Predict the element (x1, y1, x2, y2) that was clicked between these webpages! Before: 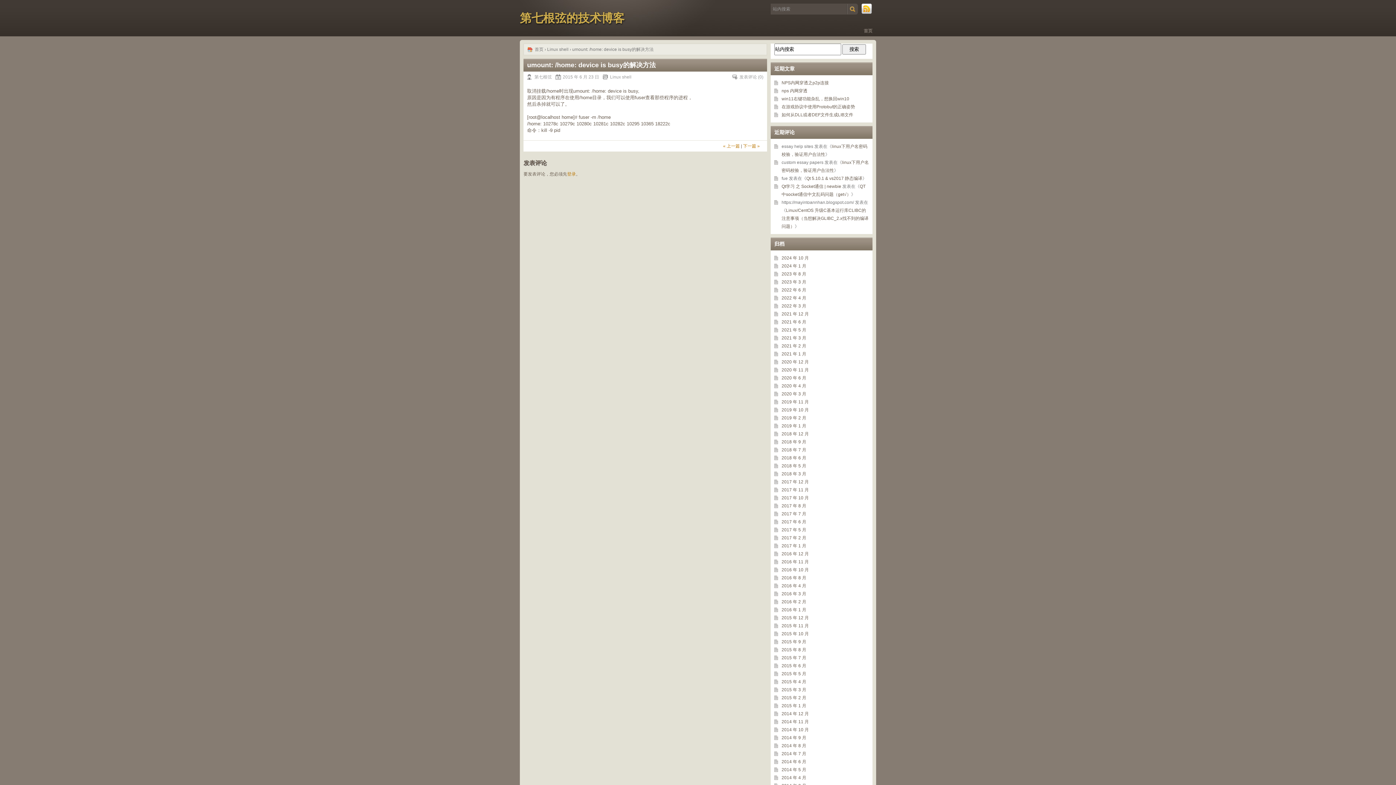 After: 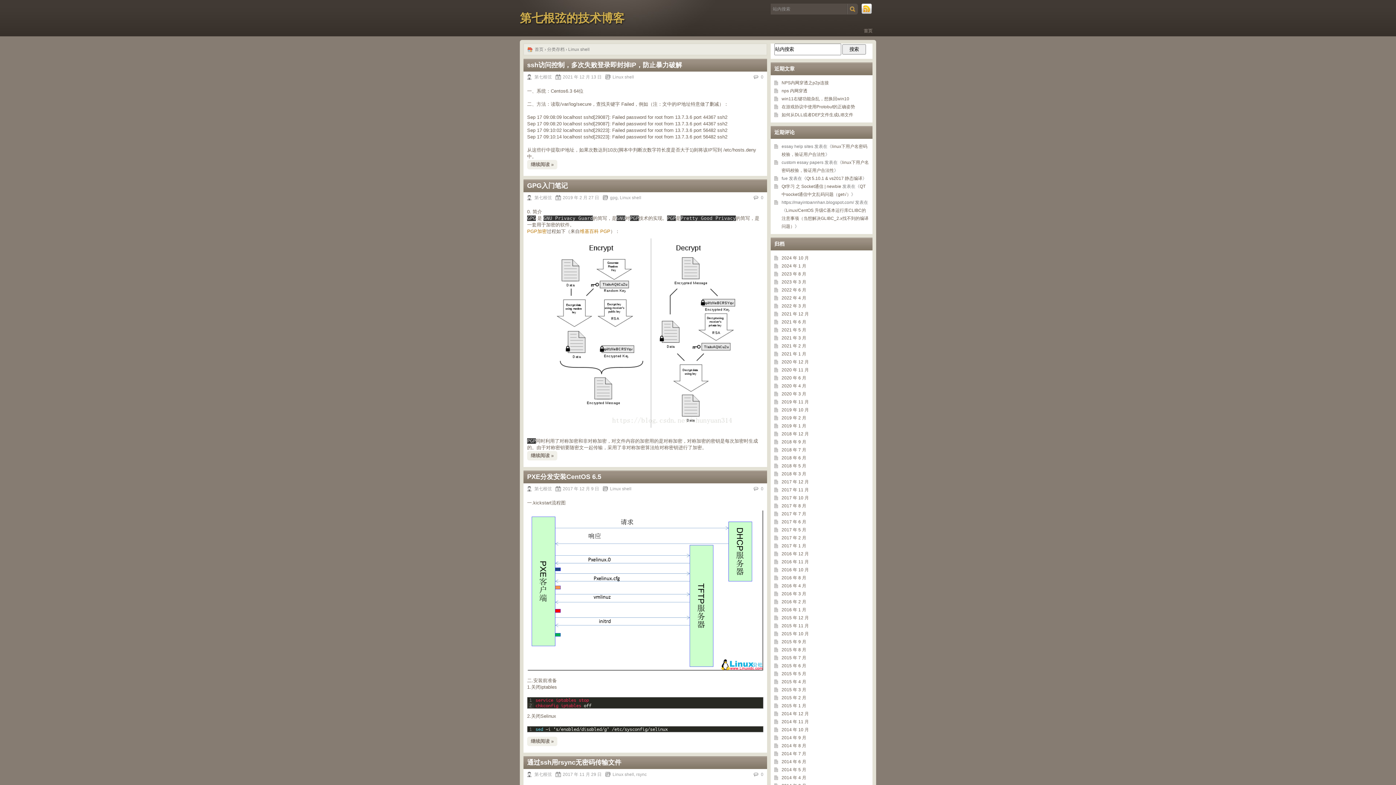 Action: label: Linux shell bbox: (610, 74, 631, 79)